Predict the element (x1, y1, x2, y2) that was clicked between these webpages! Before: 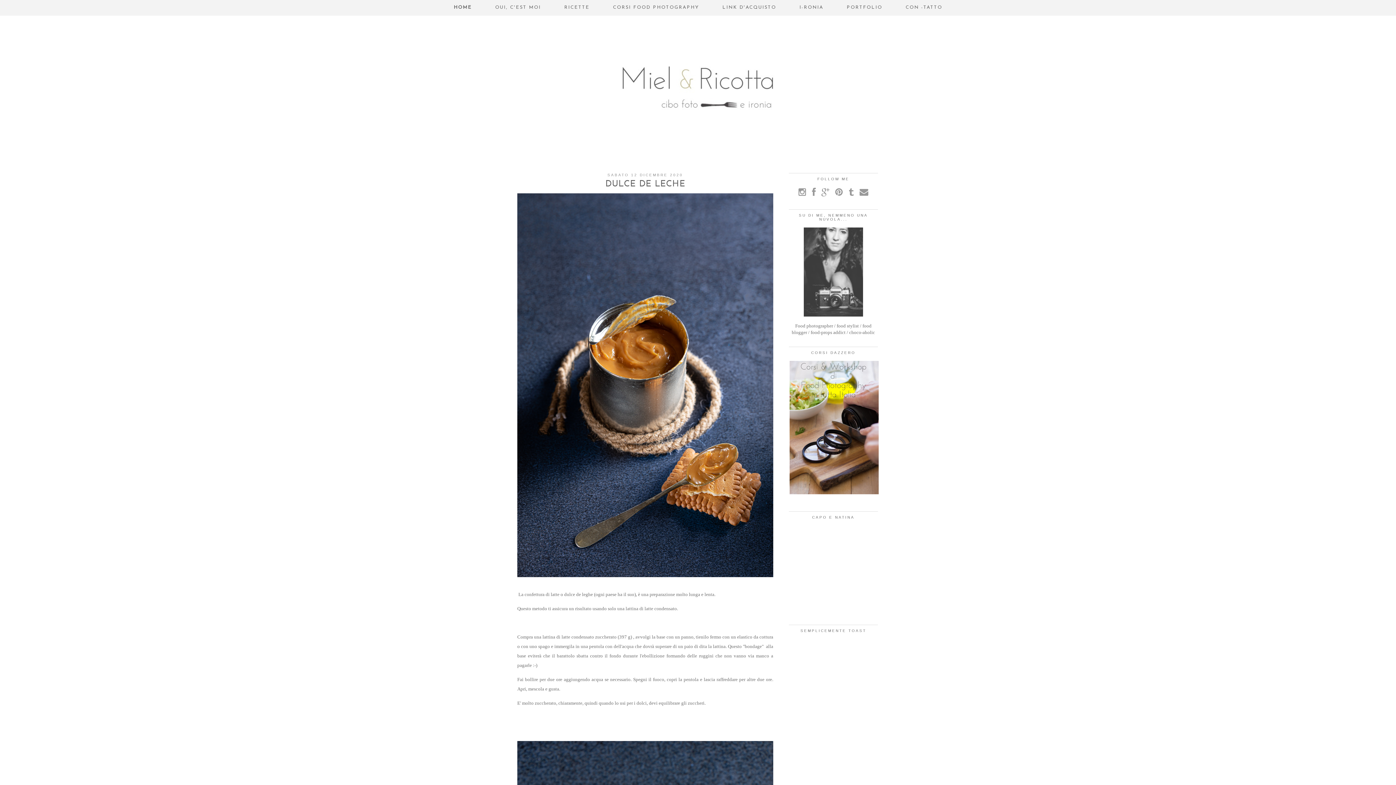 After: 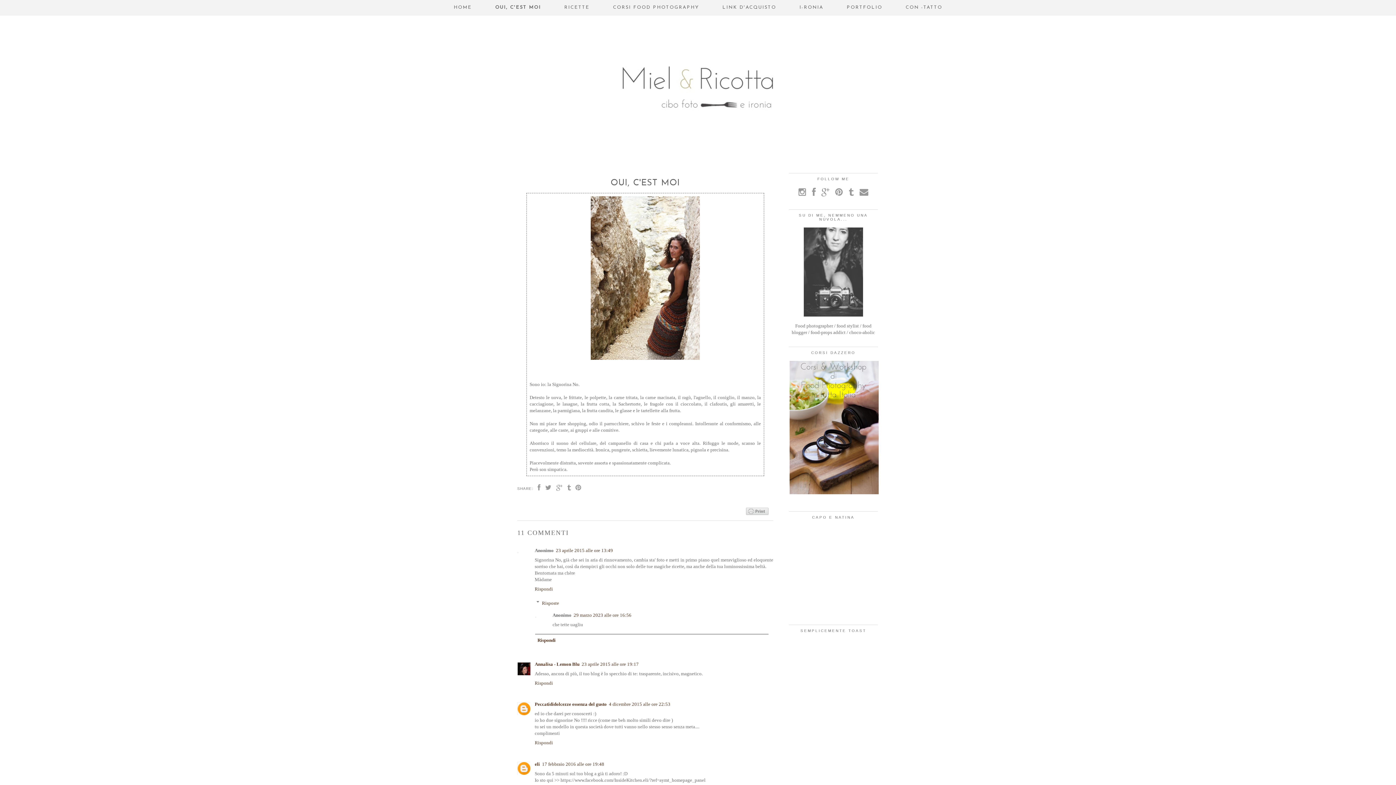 Action: bbox: (483, 0, 552, 14) label: OUI, C'EST MOI